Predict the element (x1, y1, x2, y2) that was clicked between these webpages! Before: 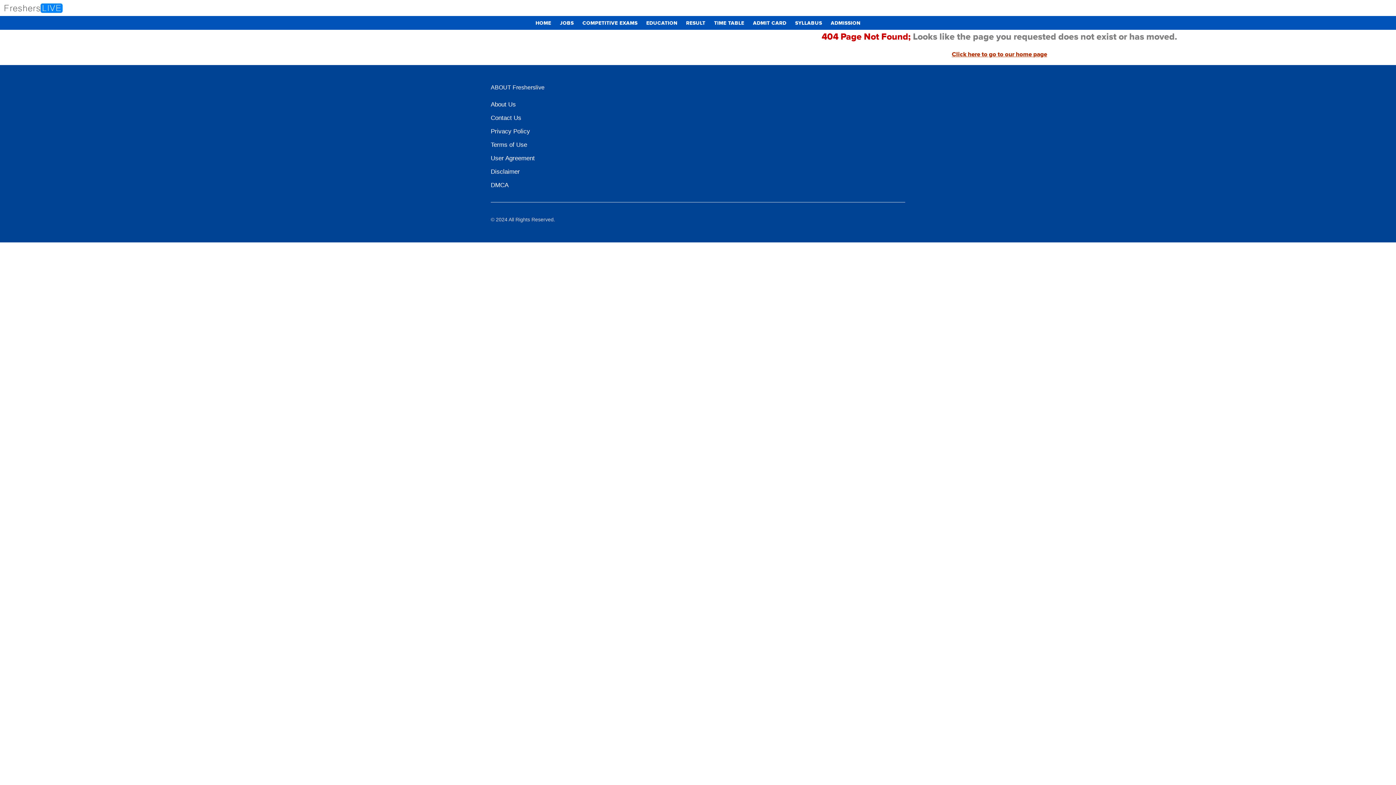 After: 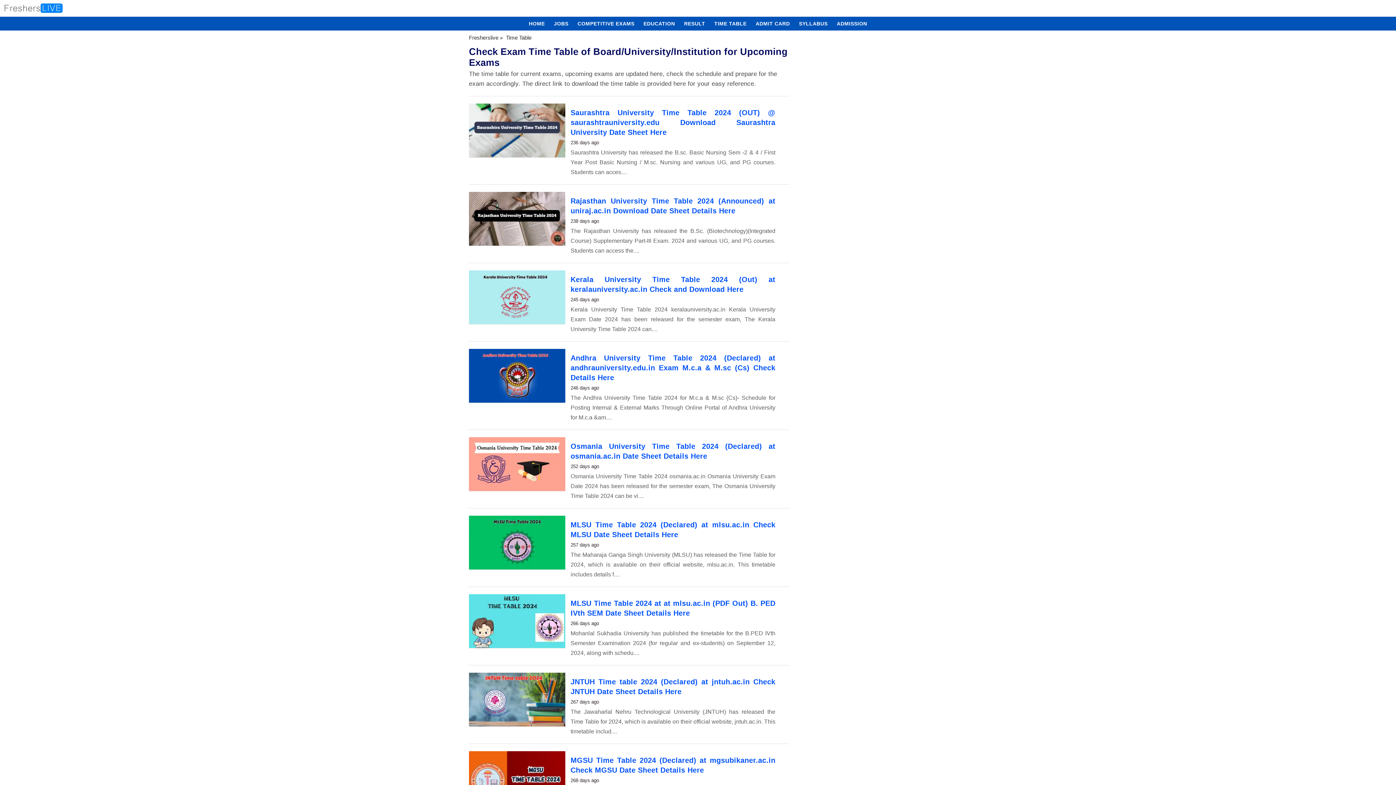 Action: label: TIME TABLE bbox: (710, 16, 748, 30)